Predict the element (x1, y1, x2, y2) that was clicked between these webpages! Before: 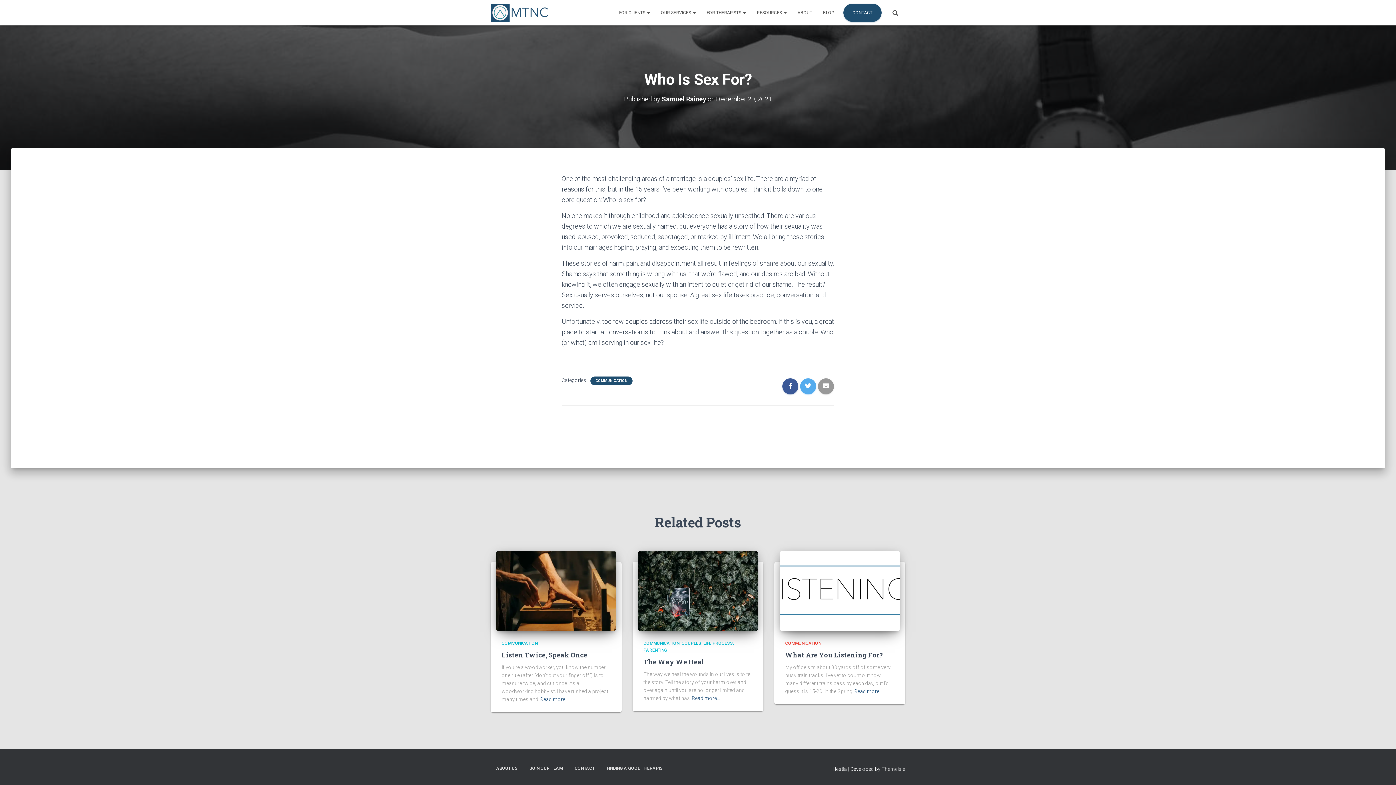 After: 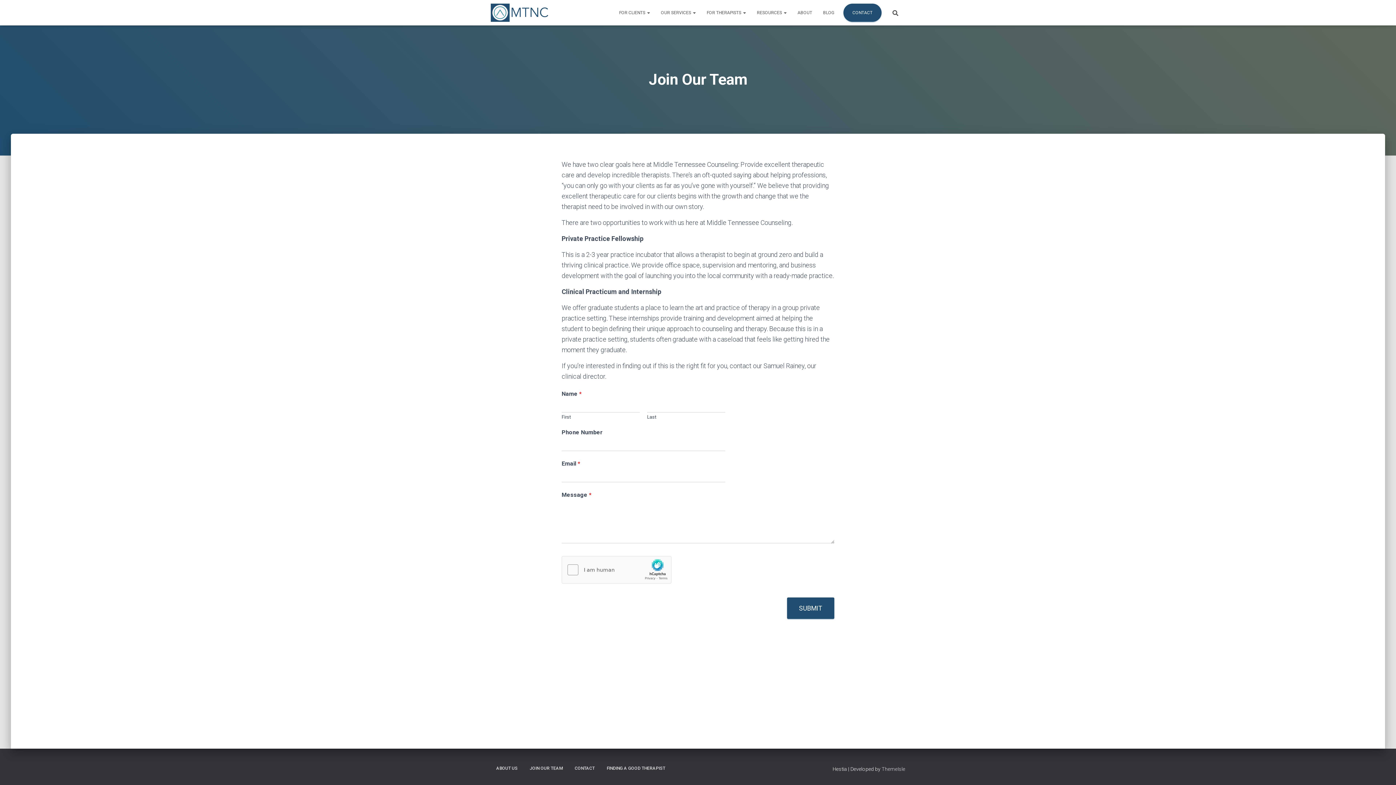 Action: label: JOIN OUR TEAM bbox: (524, 760, 568, 777)